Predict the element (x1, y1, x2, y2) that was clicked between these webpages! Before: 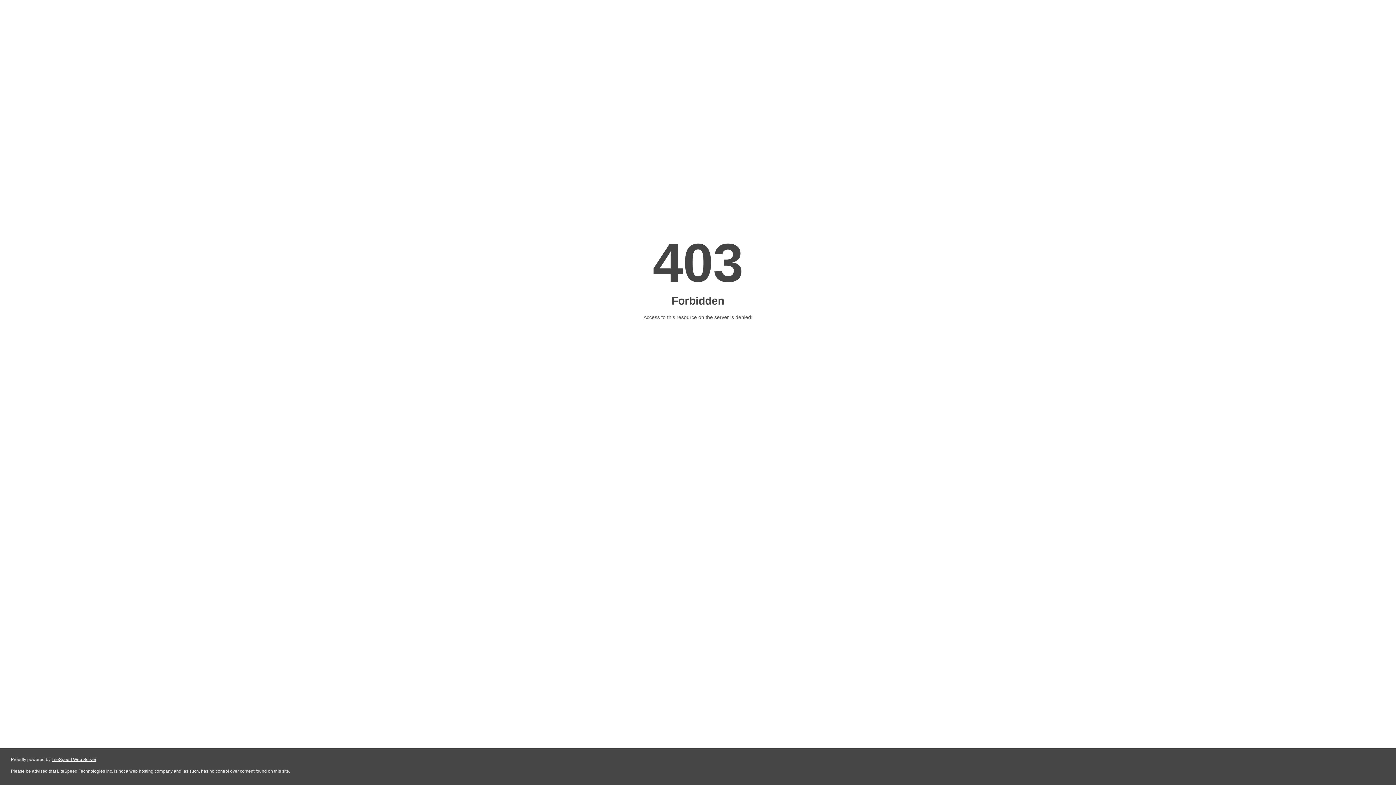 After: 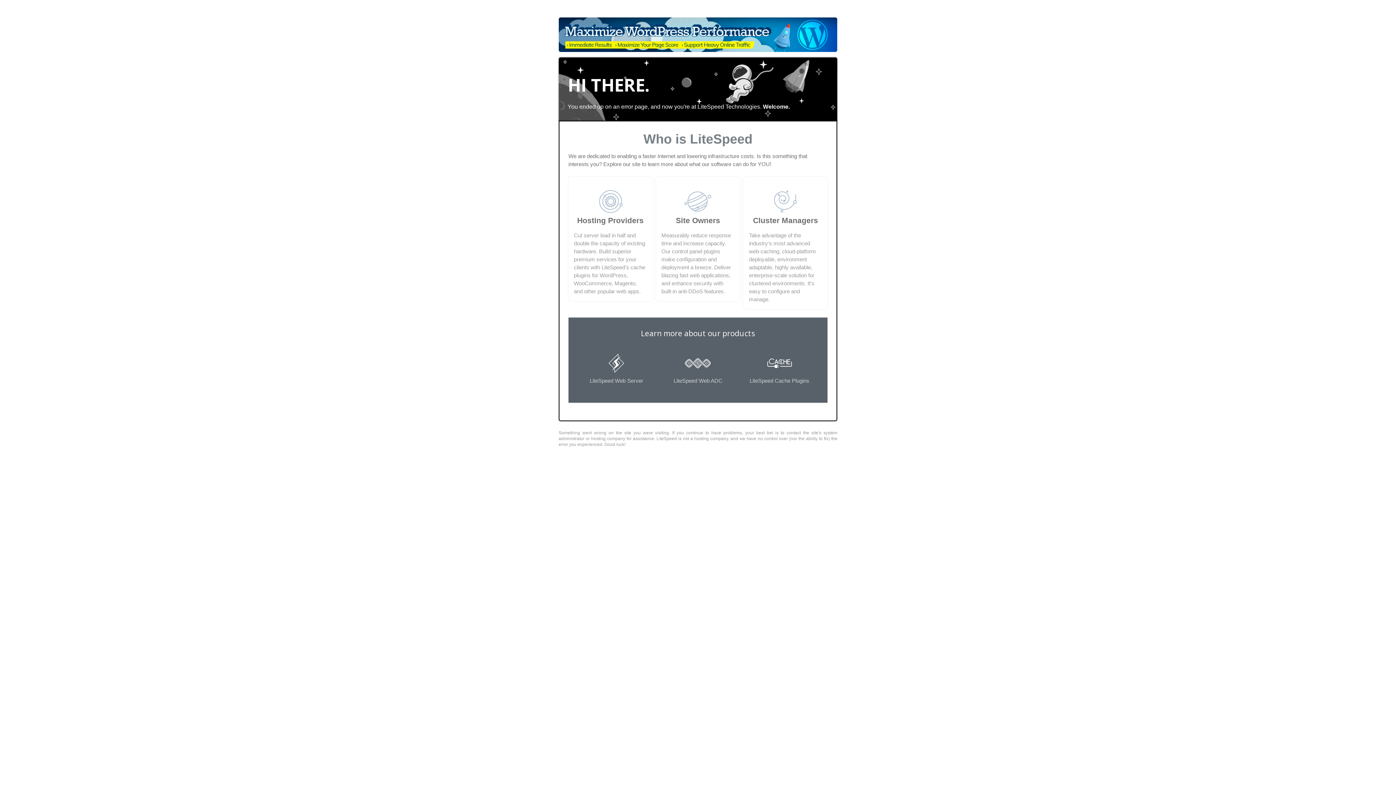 Action: label: LiteSpeed Web Server bbox: (51, 757, 96, 762)